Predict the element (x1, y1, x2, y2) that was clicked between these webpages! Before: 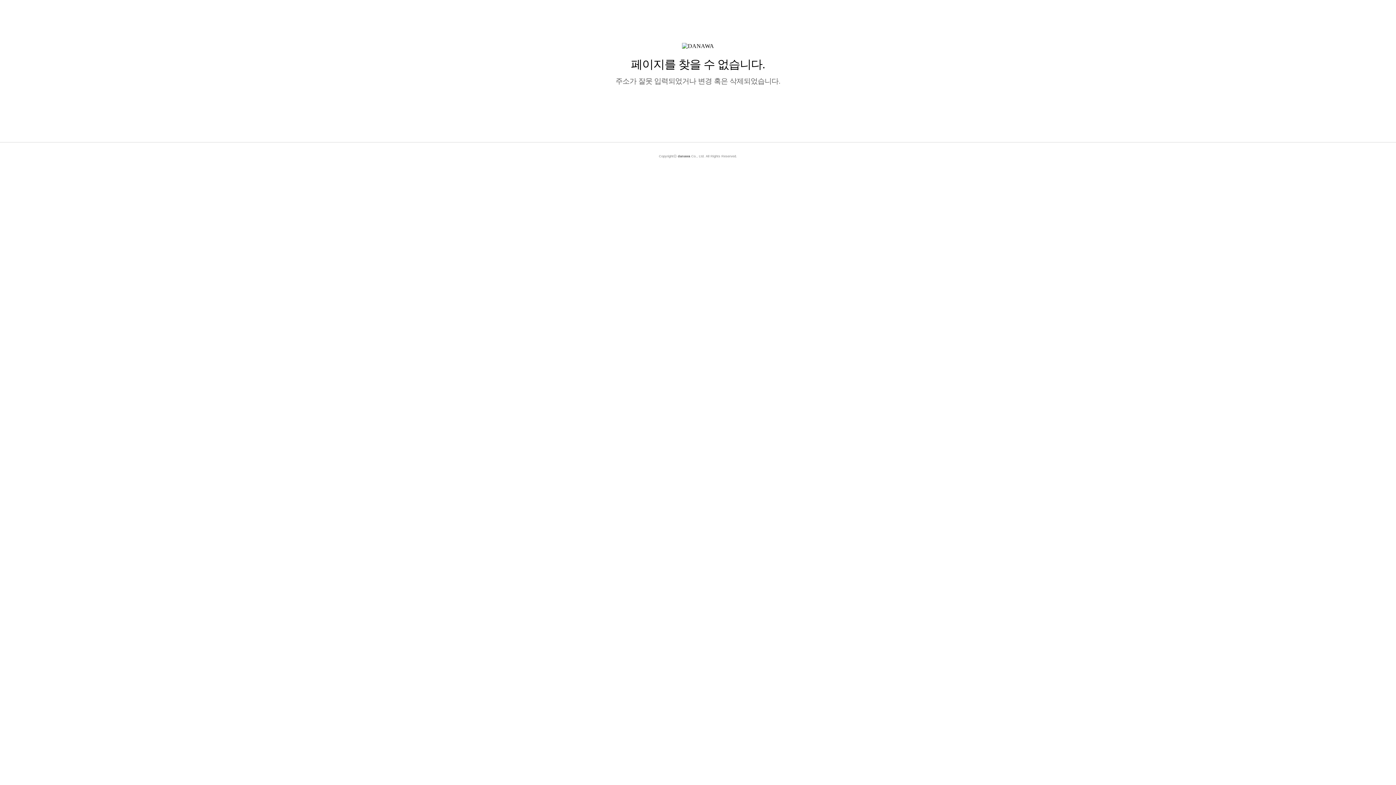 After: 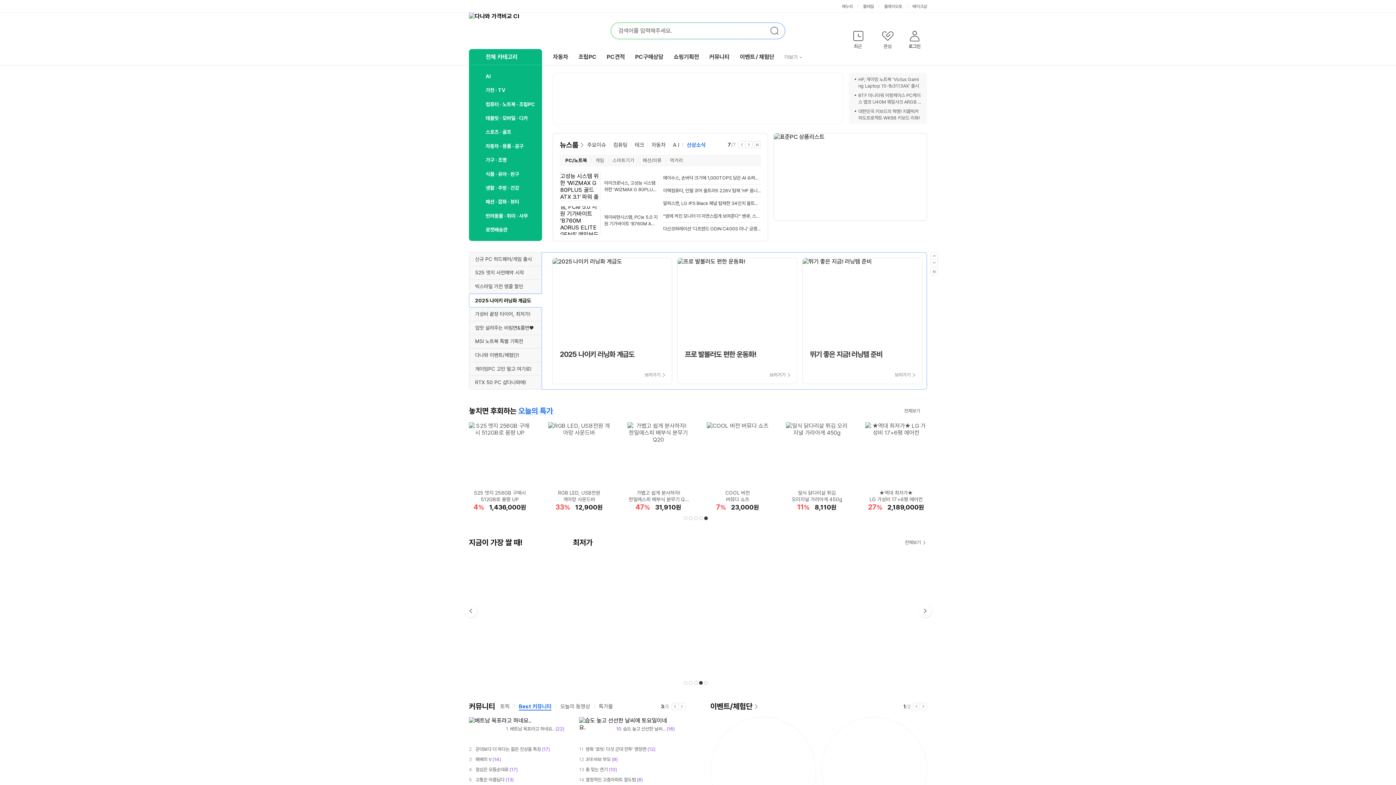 Action: bbox: (699, 96, 737, 108) label: 다나와홈